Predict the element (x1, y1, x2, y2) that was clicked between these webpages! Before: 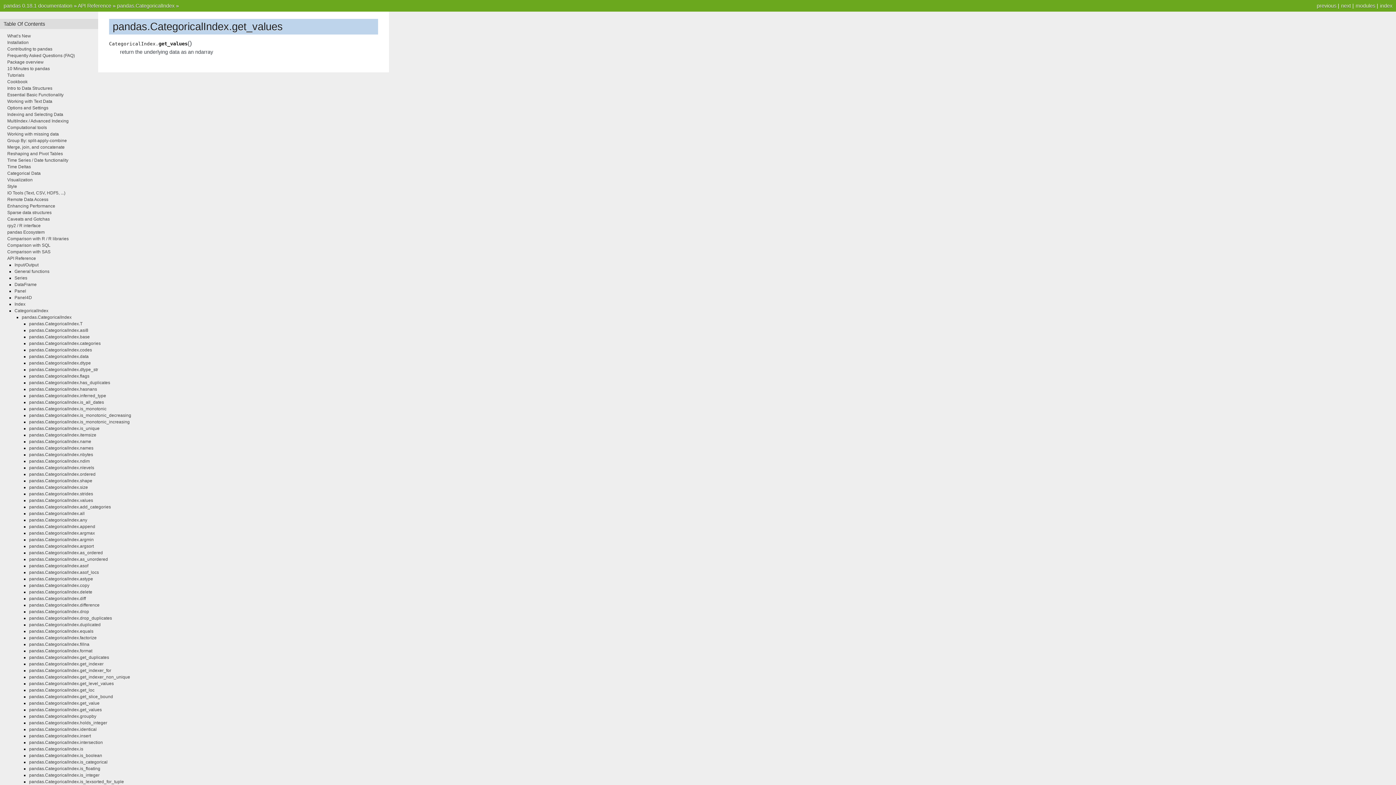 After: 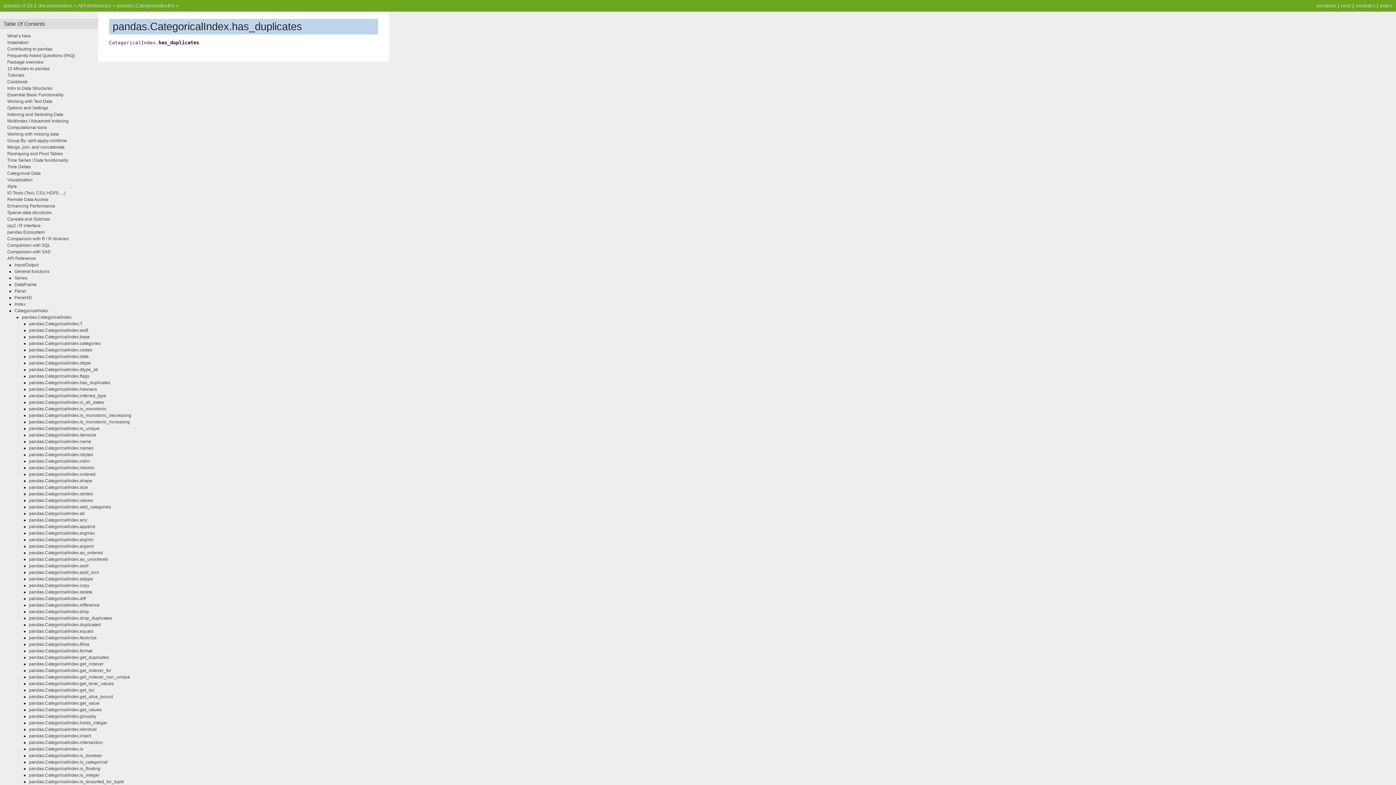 Action: bbox: (29, 380, 110, 385) label: pandas.CategoricalIndex.has_duplicates